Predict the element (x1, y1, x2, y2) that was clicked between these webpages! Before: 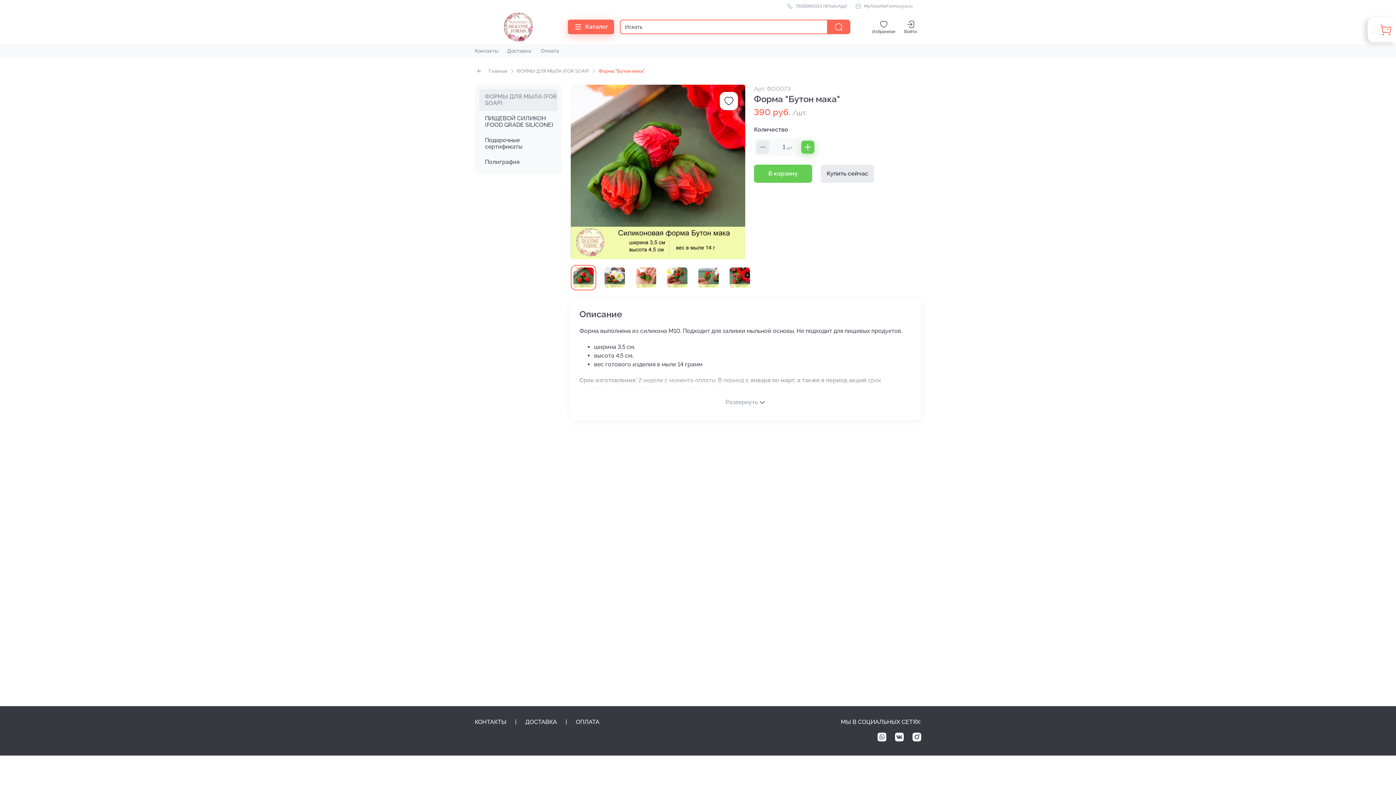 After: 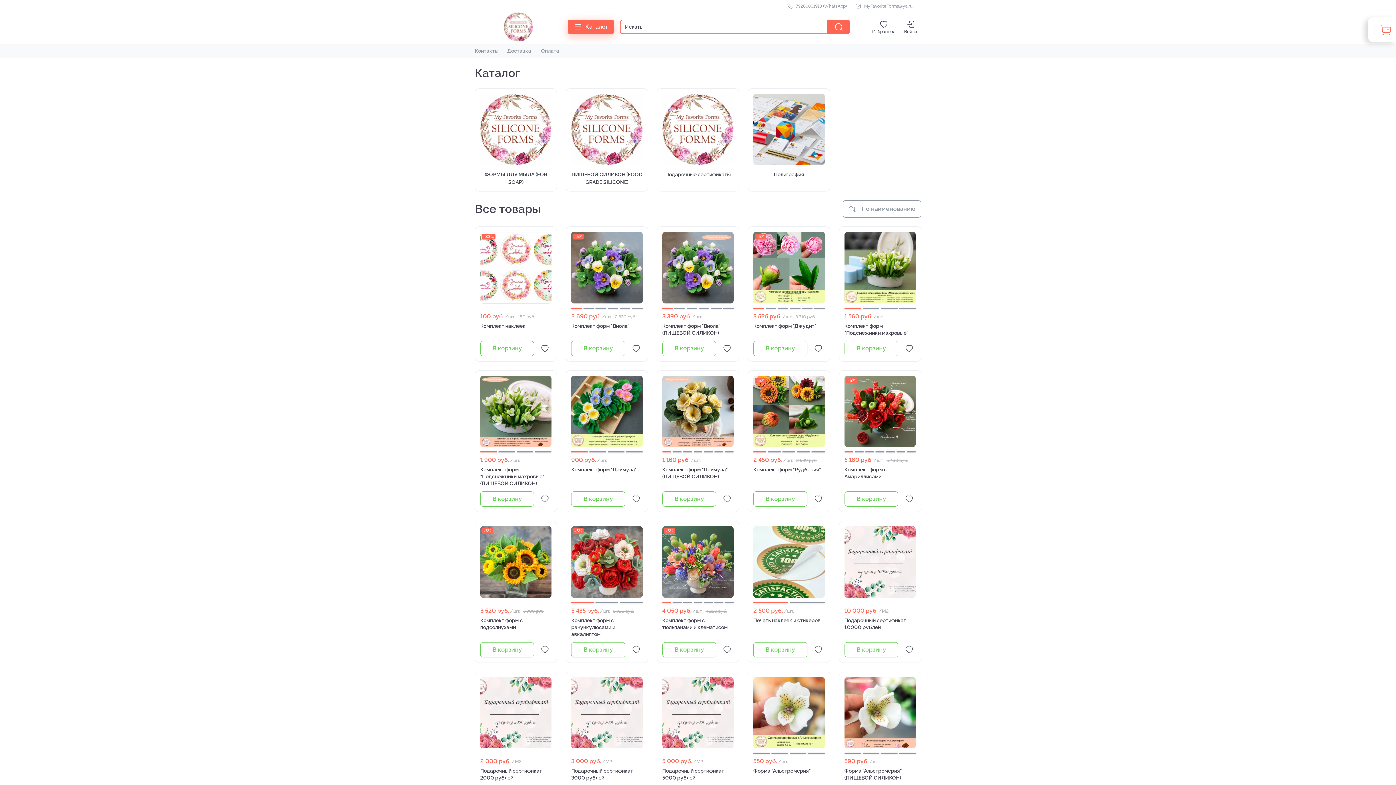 Action: bbox: (474, 12, 562, 41)